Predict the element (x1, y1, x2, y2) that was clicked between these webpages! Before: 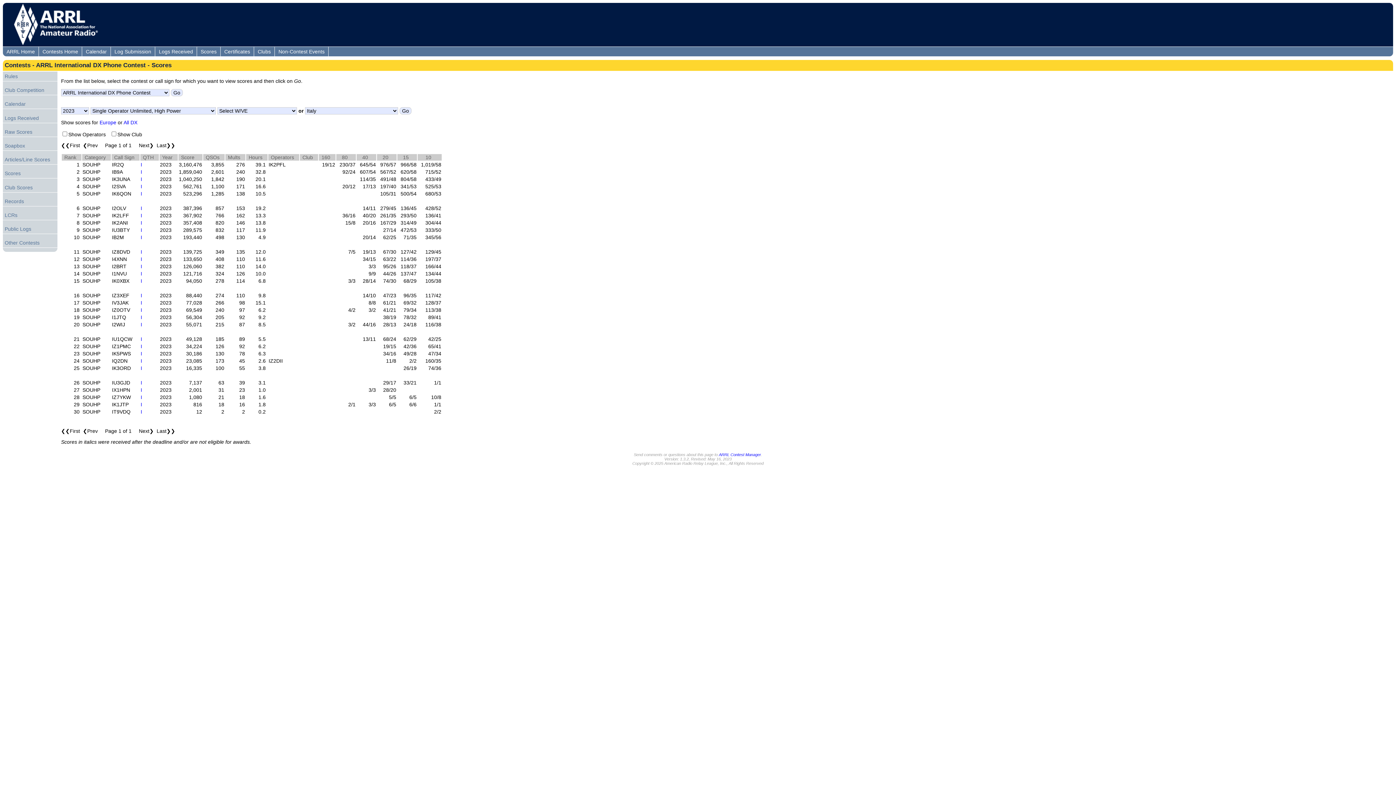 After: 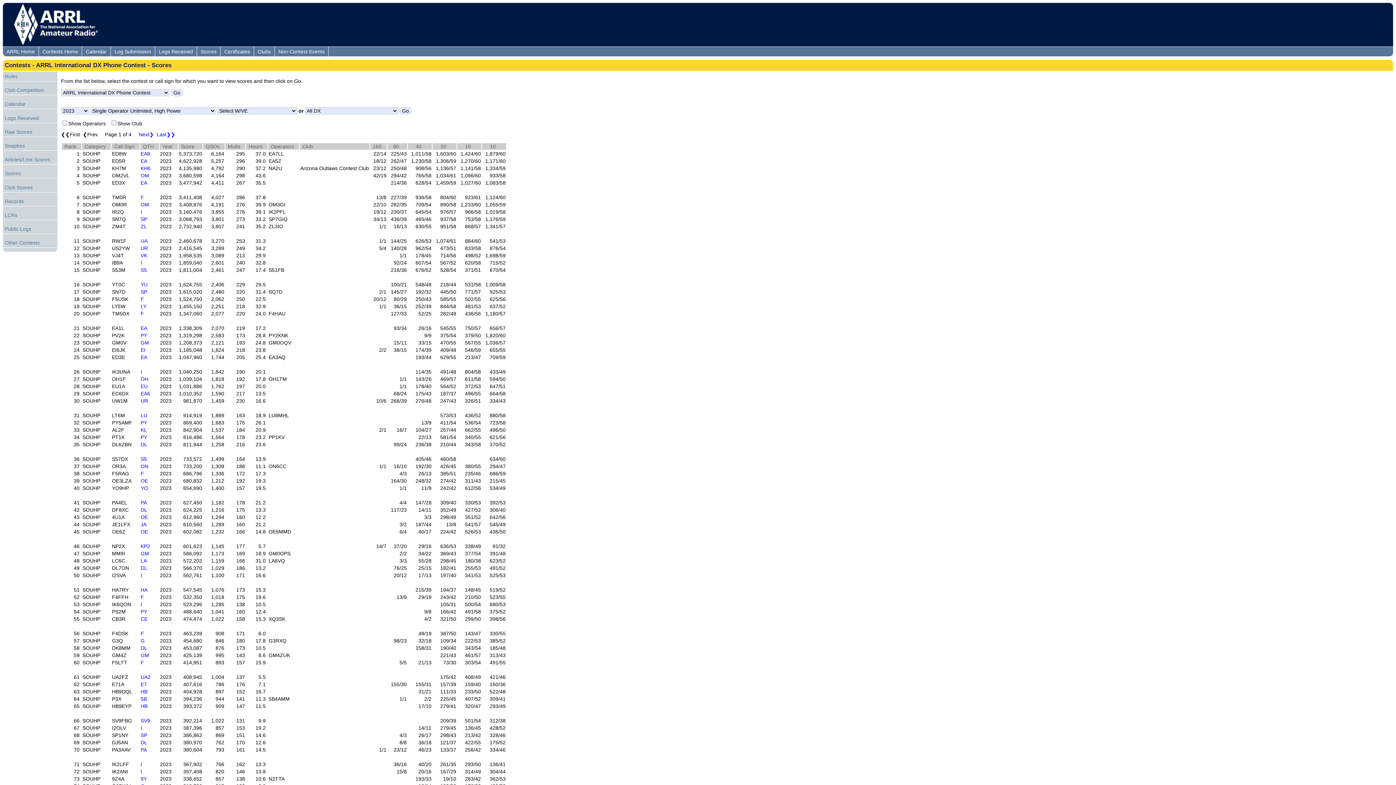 Action: label: All DX bbox: (123, 119, 137, 125)